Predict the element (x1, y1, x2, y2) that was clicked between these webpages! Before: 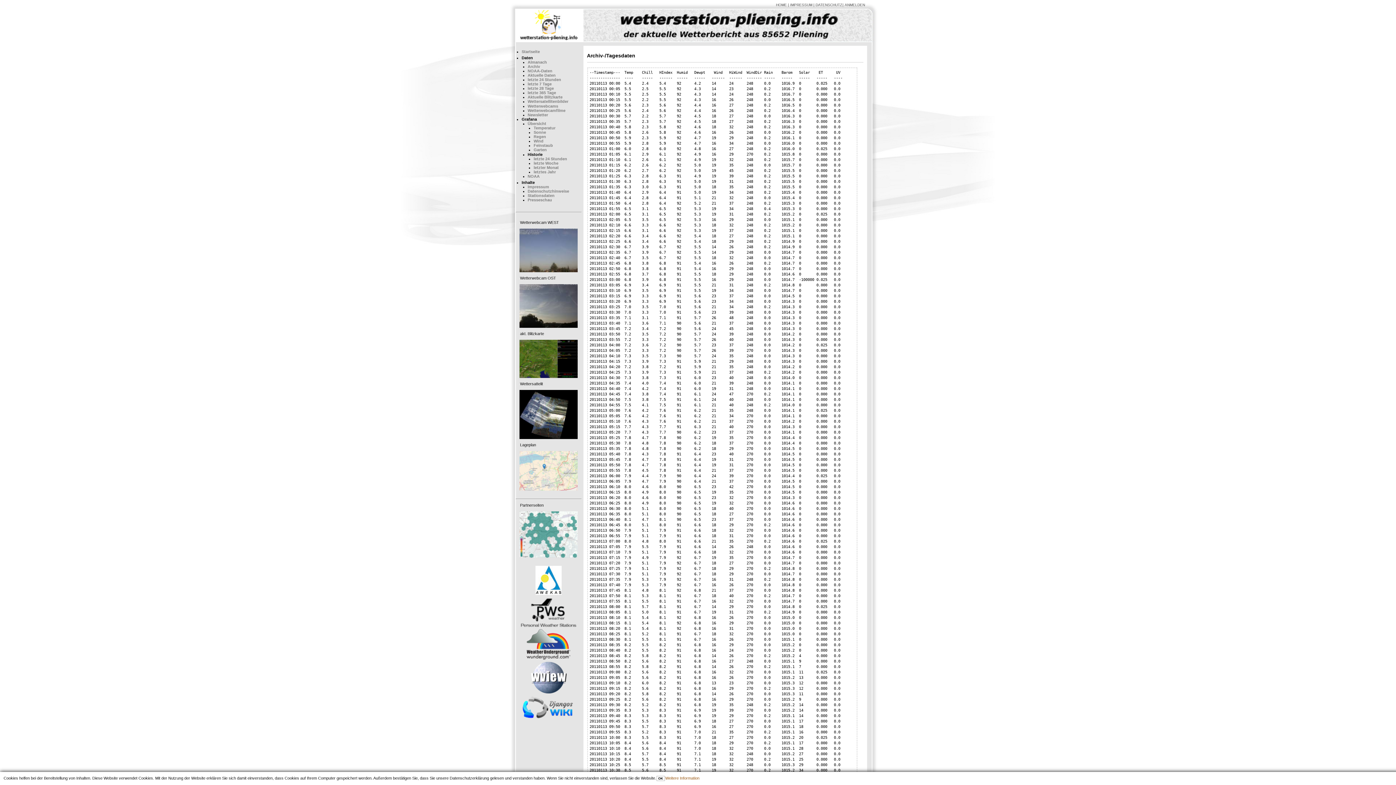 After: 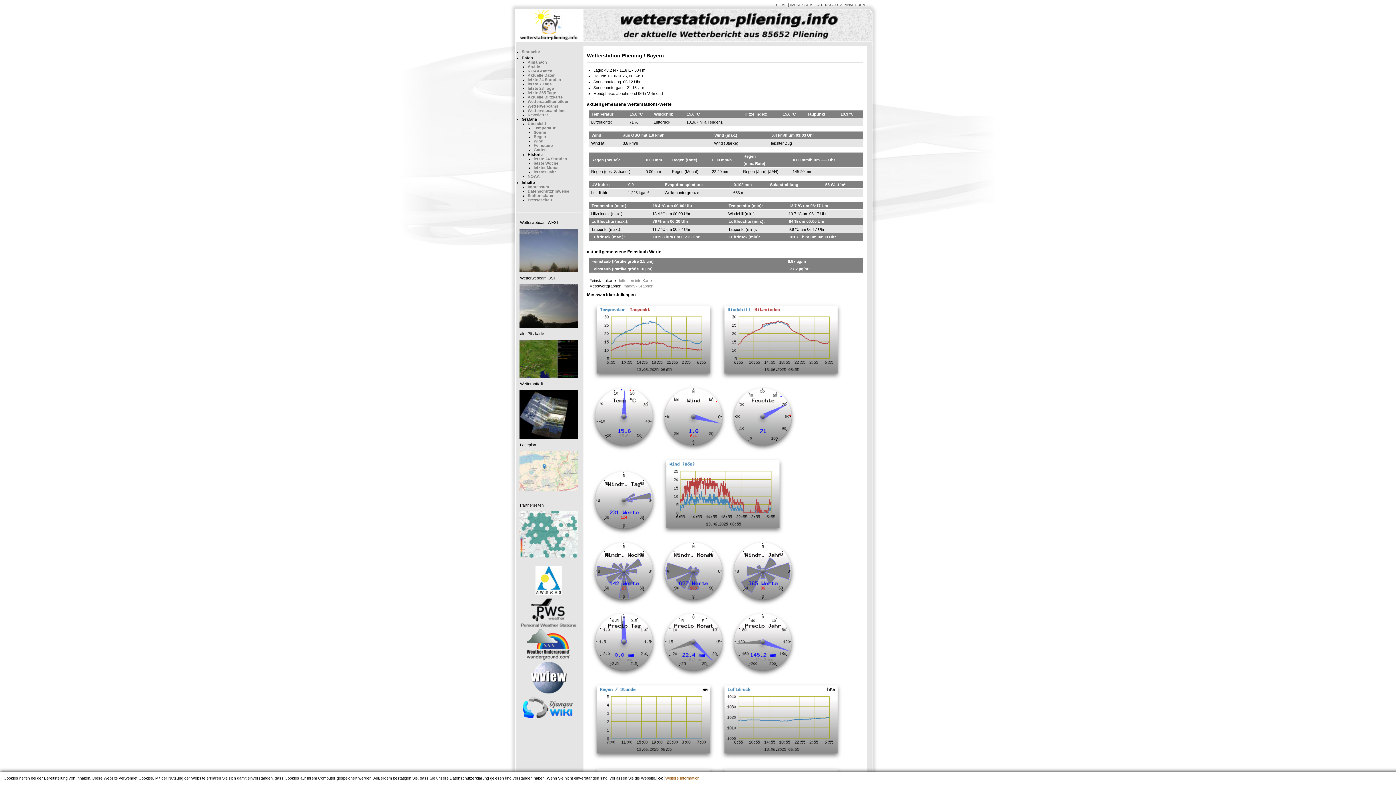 Action: bbox: (509, 38, 583, 42)